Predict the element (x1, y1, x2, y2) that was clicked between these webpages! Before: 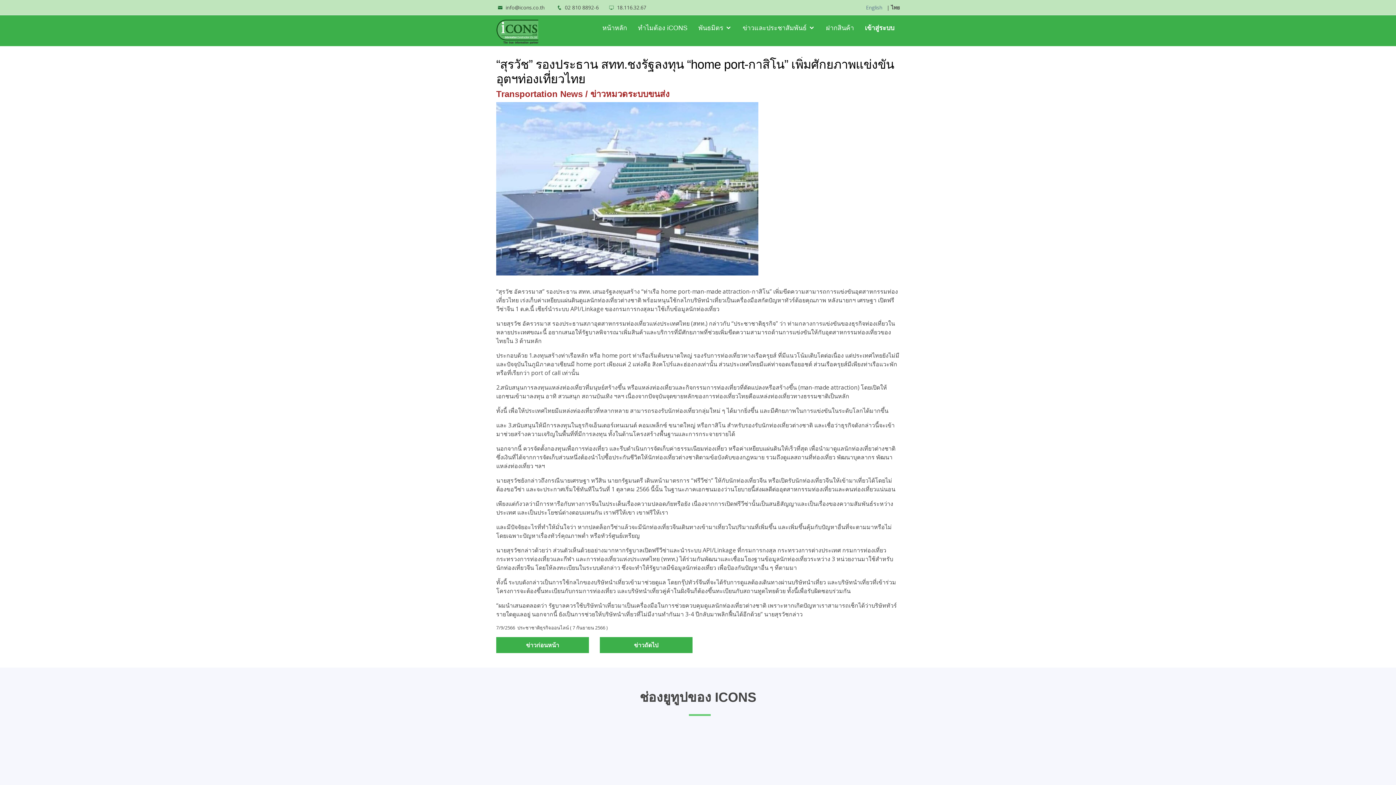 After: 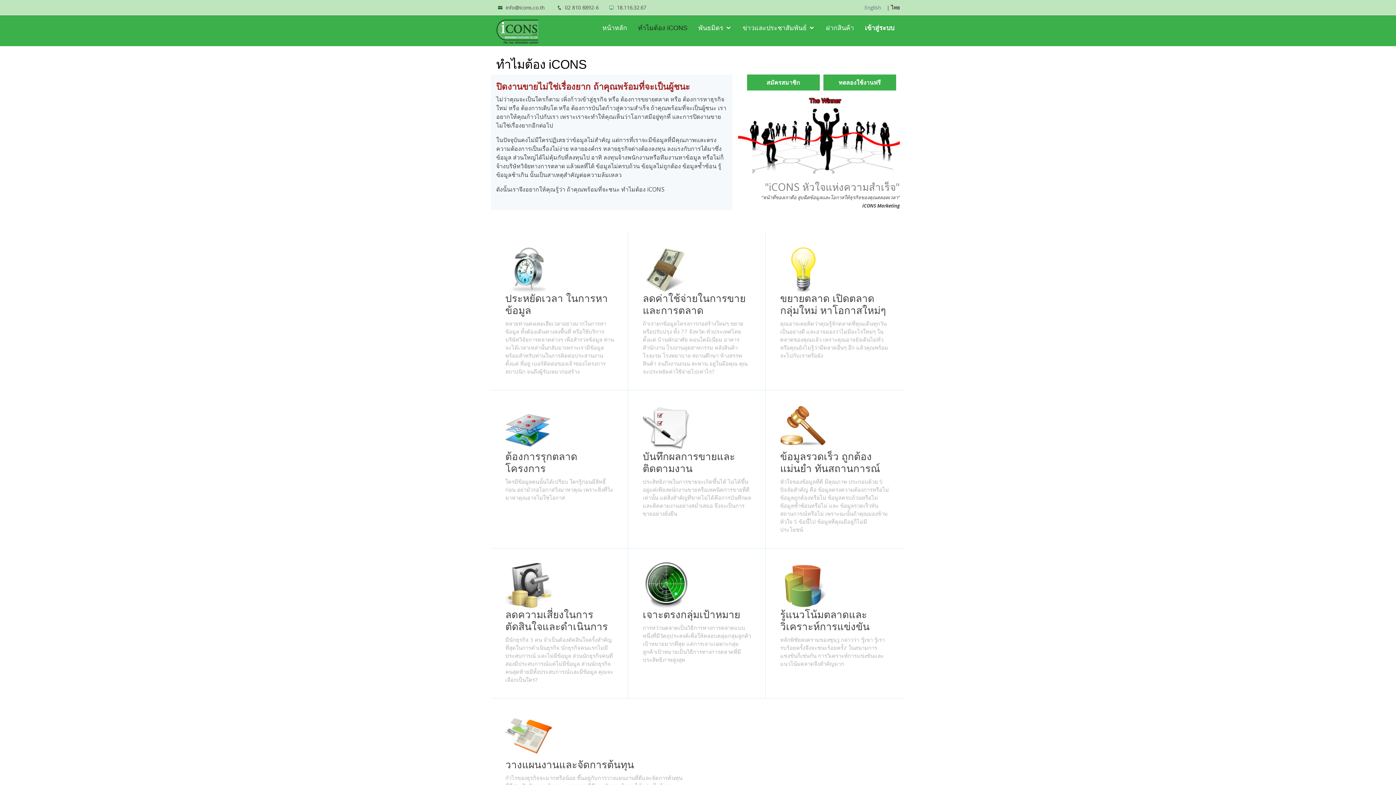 Action: bbox: (632, 18, 693, 37) label: ทำไมต้อง iCONS